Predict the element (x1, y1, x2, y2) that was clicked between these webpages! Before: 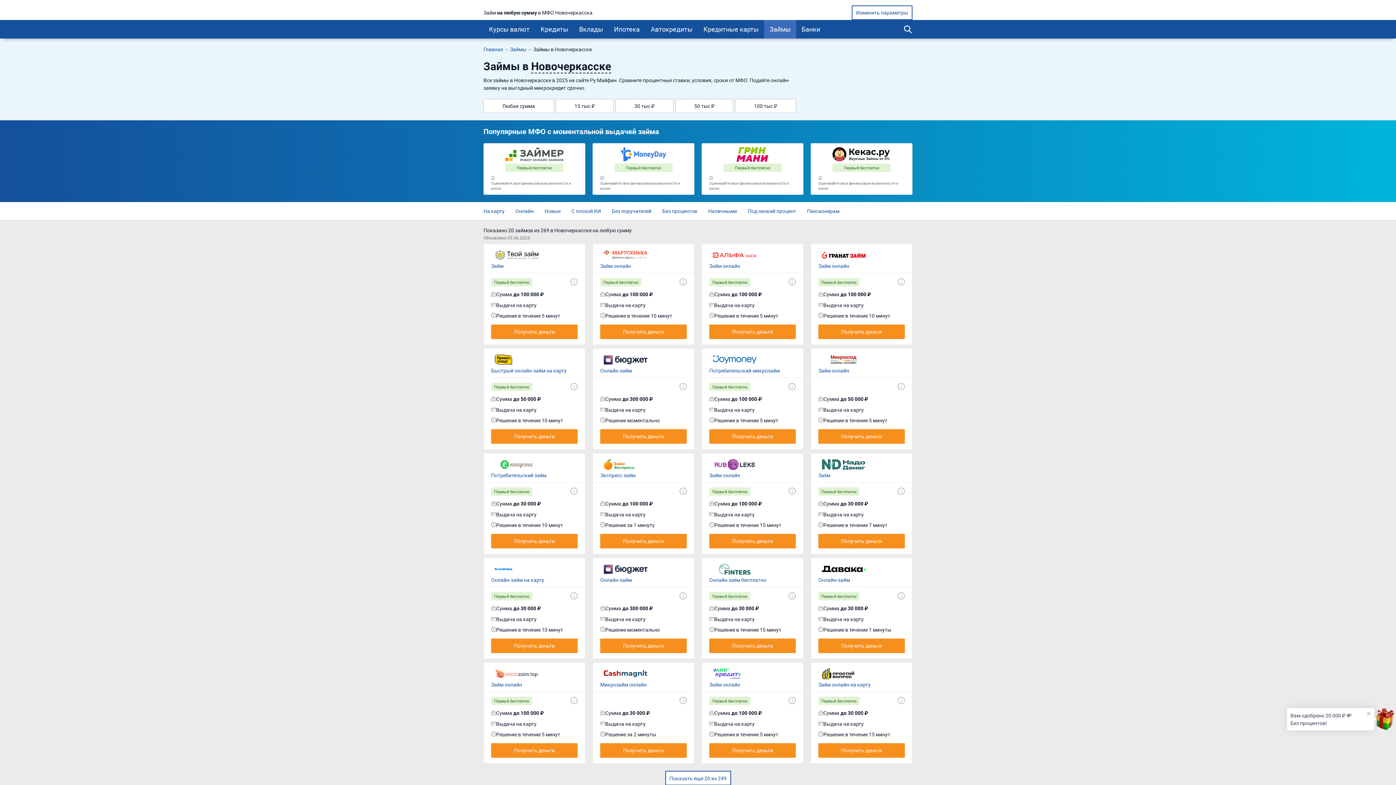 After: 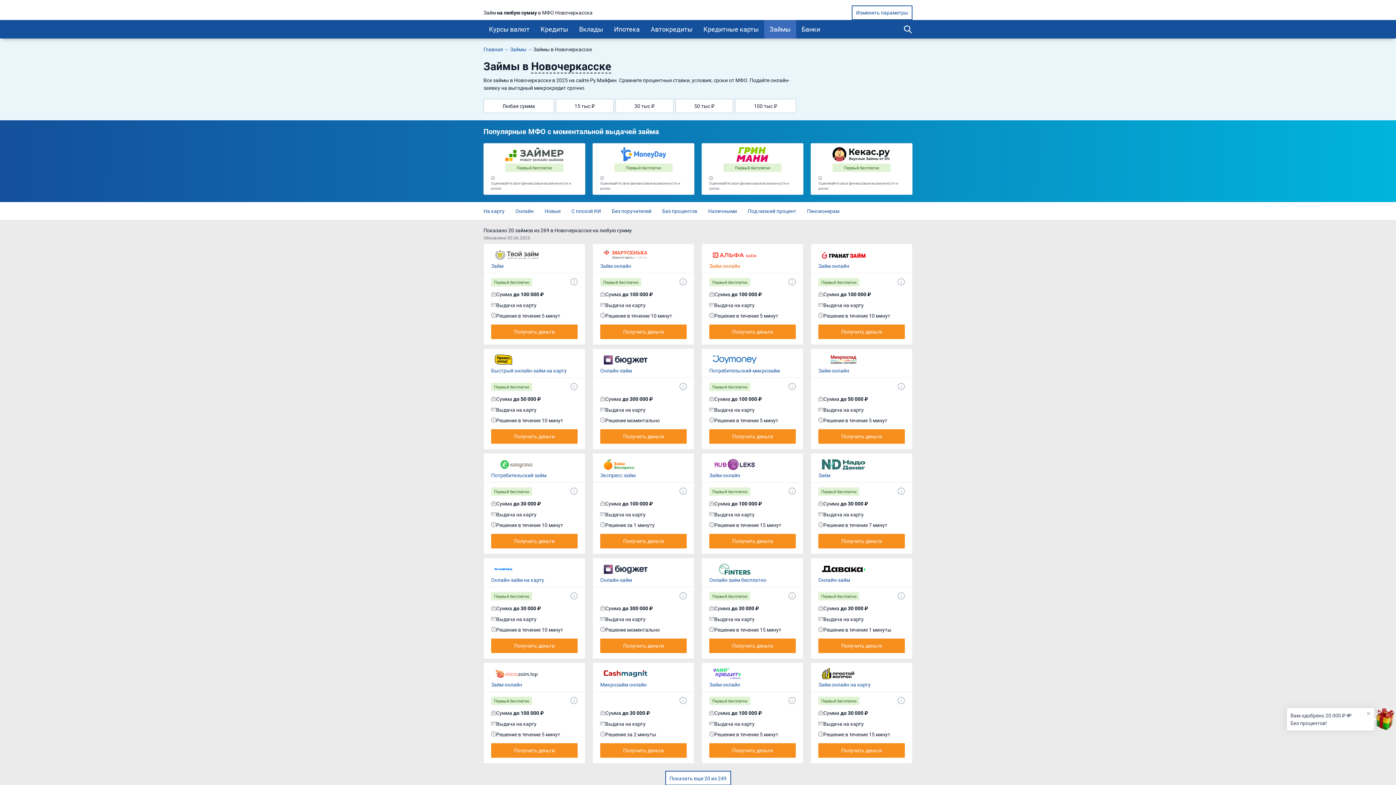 Action: label: Займ онлайн bbox: (709, 262, 796, 269)